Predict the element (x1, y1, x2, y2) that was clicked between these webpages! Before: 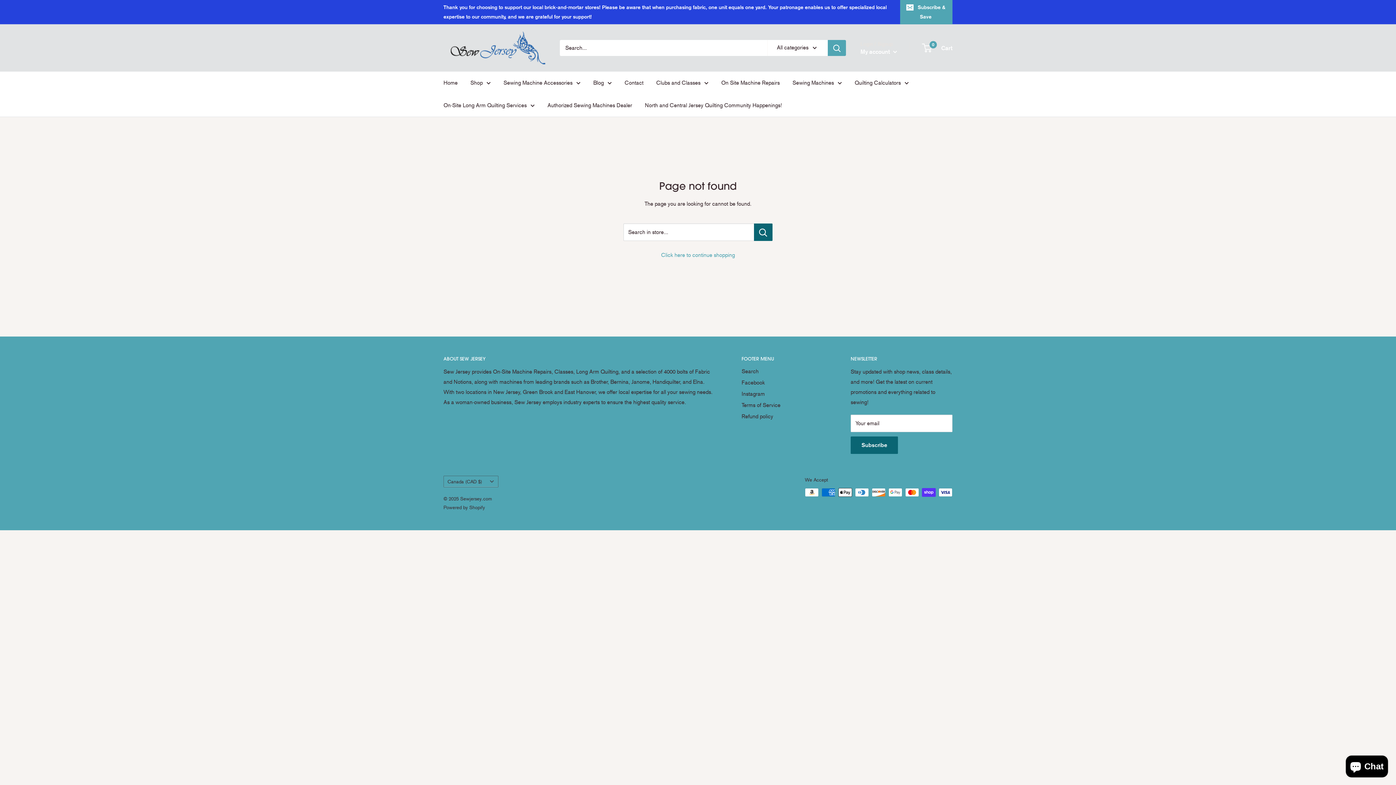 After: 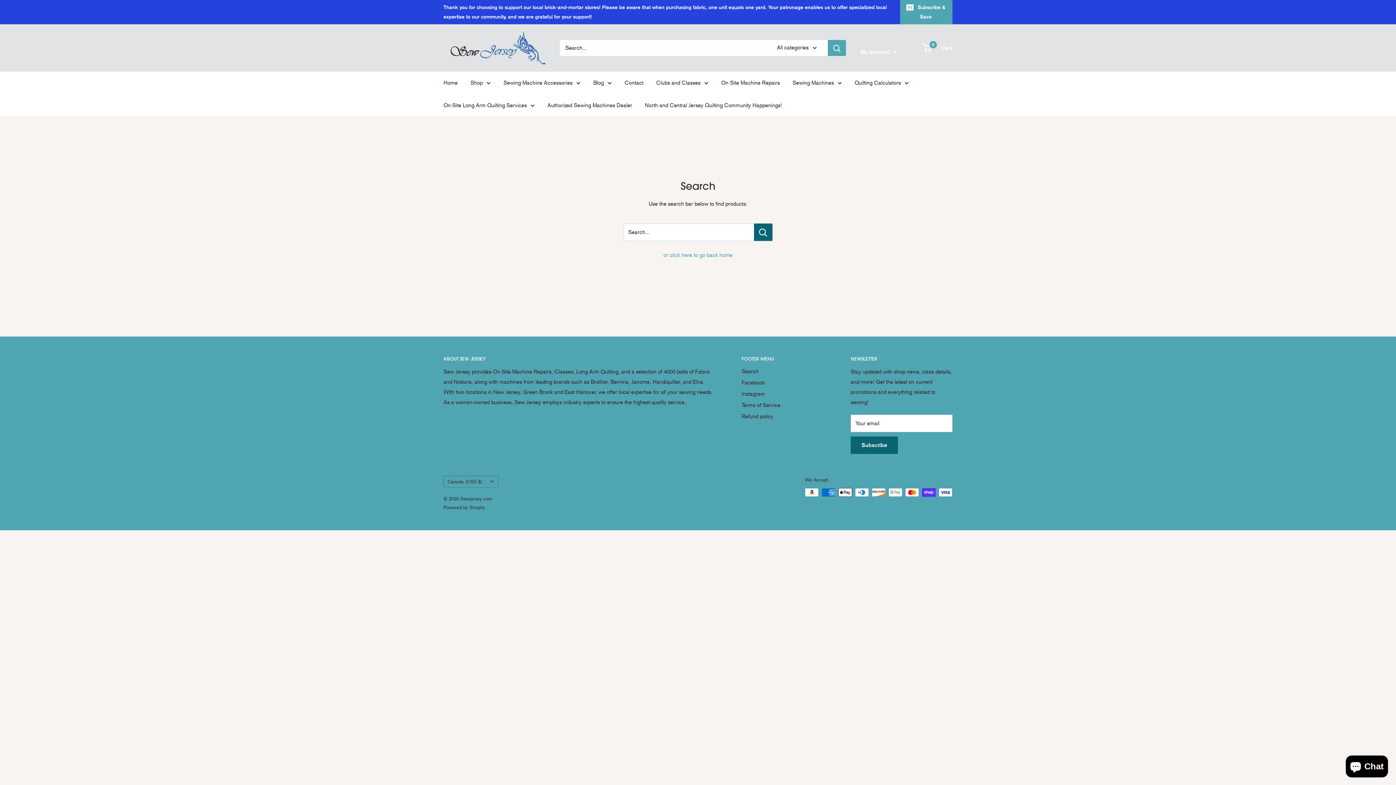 Action: bbox: (741, 366, 825, 377) label: Search